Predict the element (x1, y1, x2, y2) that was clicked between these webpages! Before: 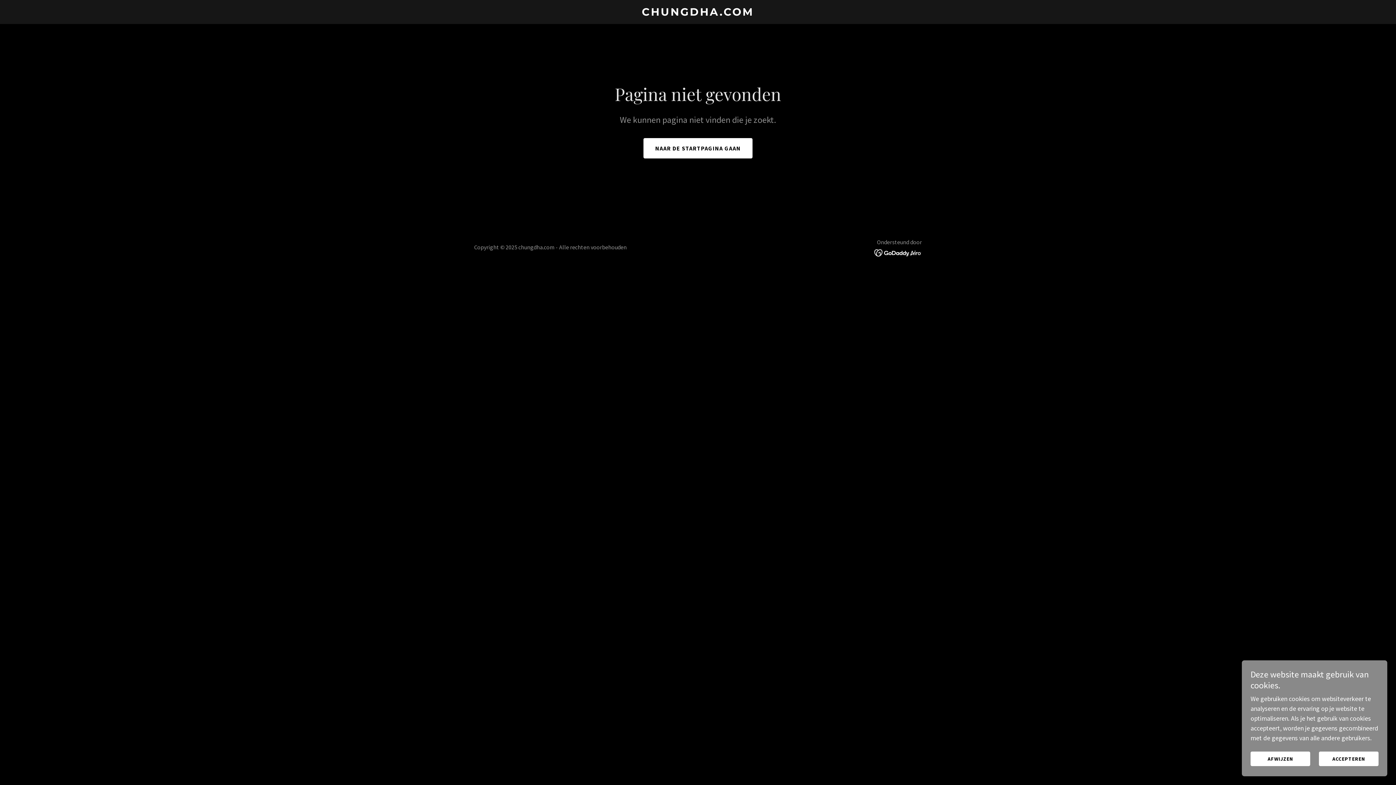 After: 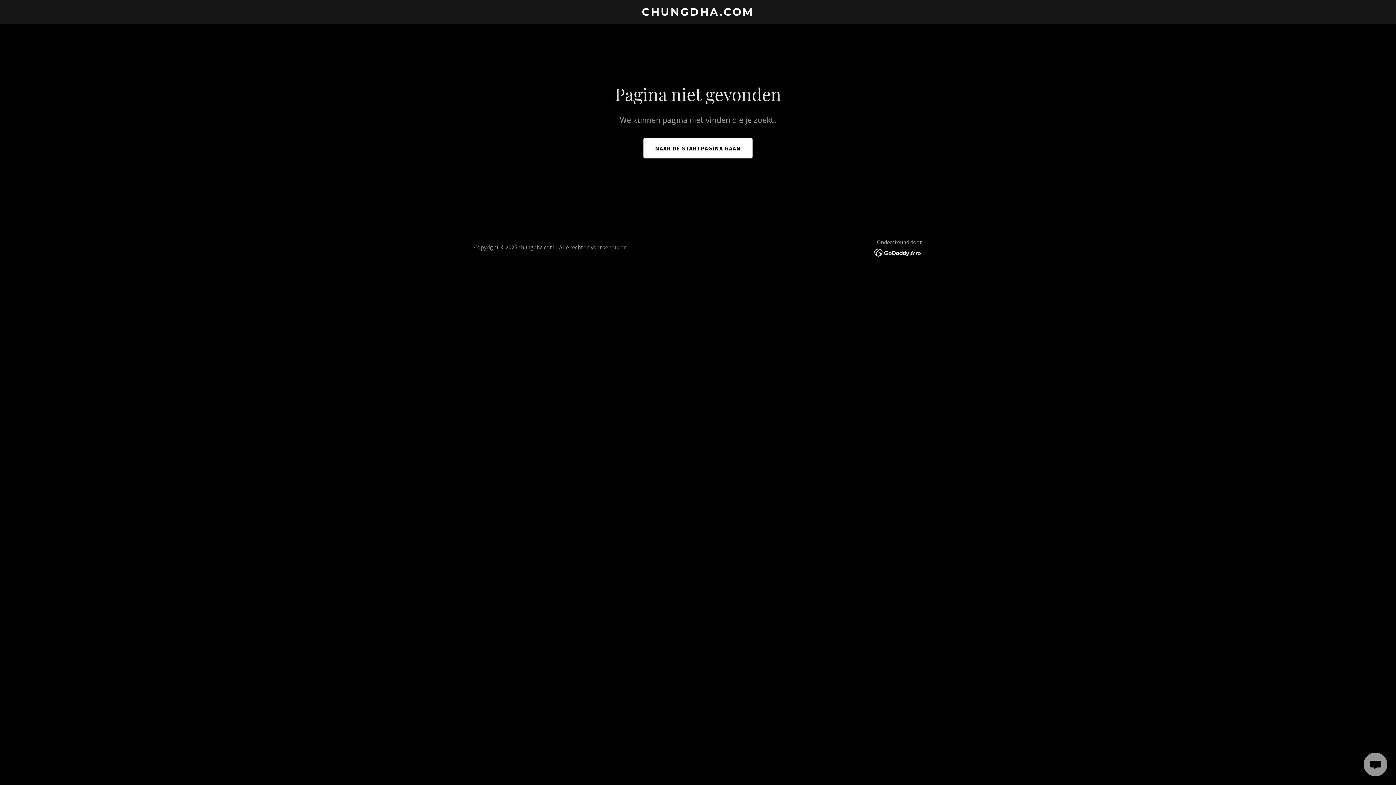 Action: bbox: (1319, 752, 1378, 766) label: ACCEPTEREN